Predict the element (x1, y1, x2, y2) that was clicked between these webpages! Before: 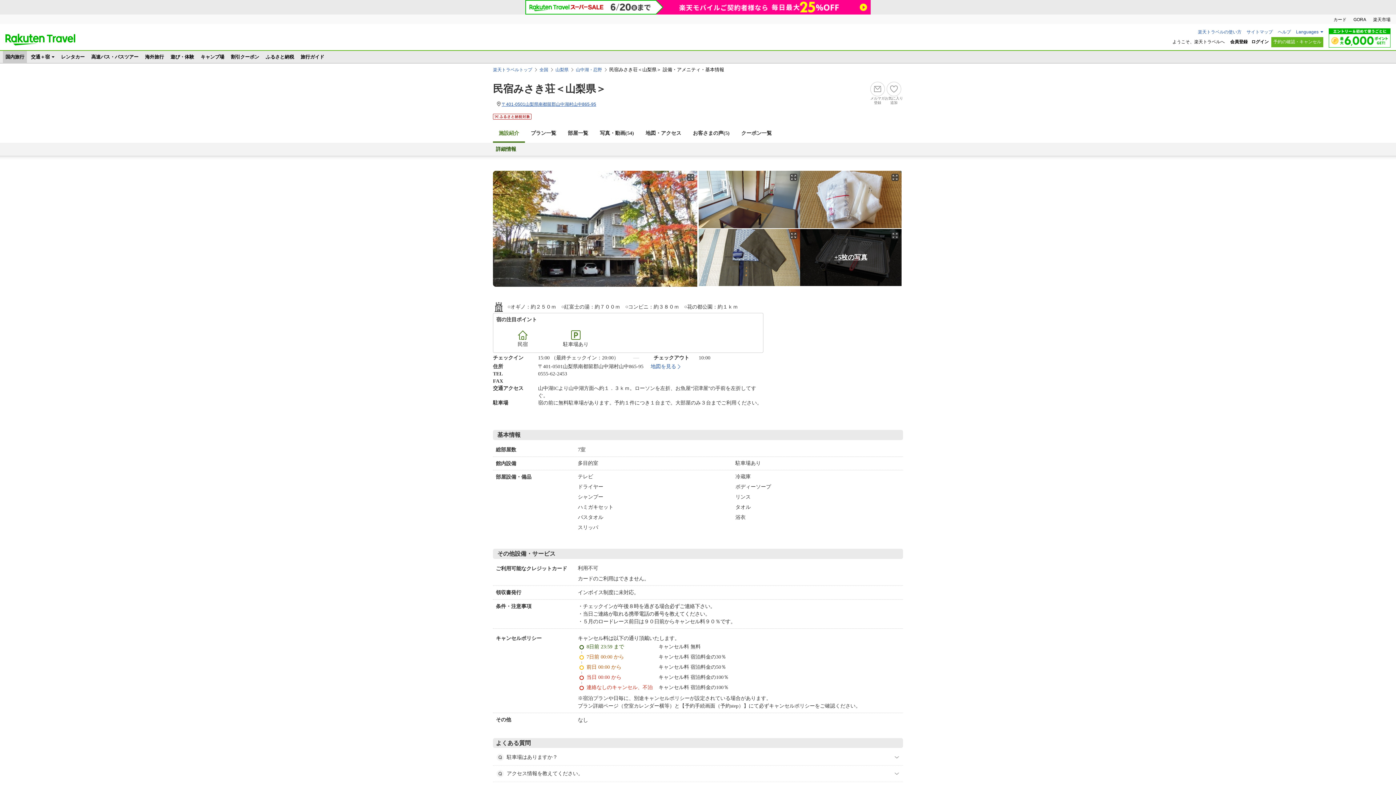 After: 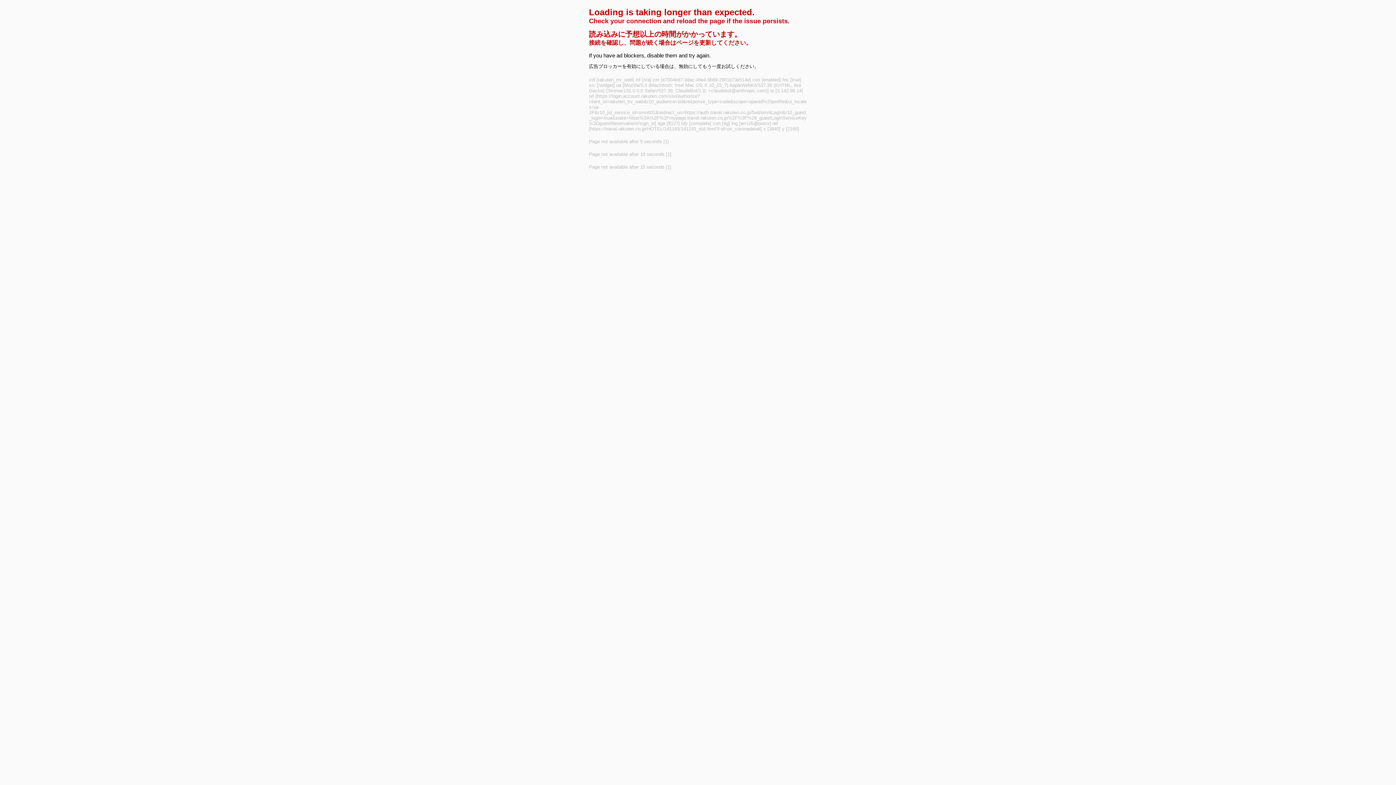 Action: label: 予約の確認・キャンセル bbox: (1271, 37, 1323, 47)